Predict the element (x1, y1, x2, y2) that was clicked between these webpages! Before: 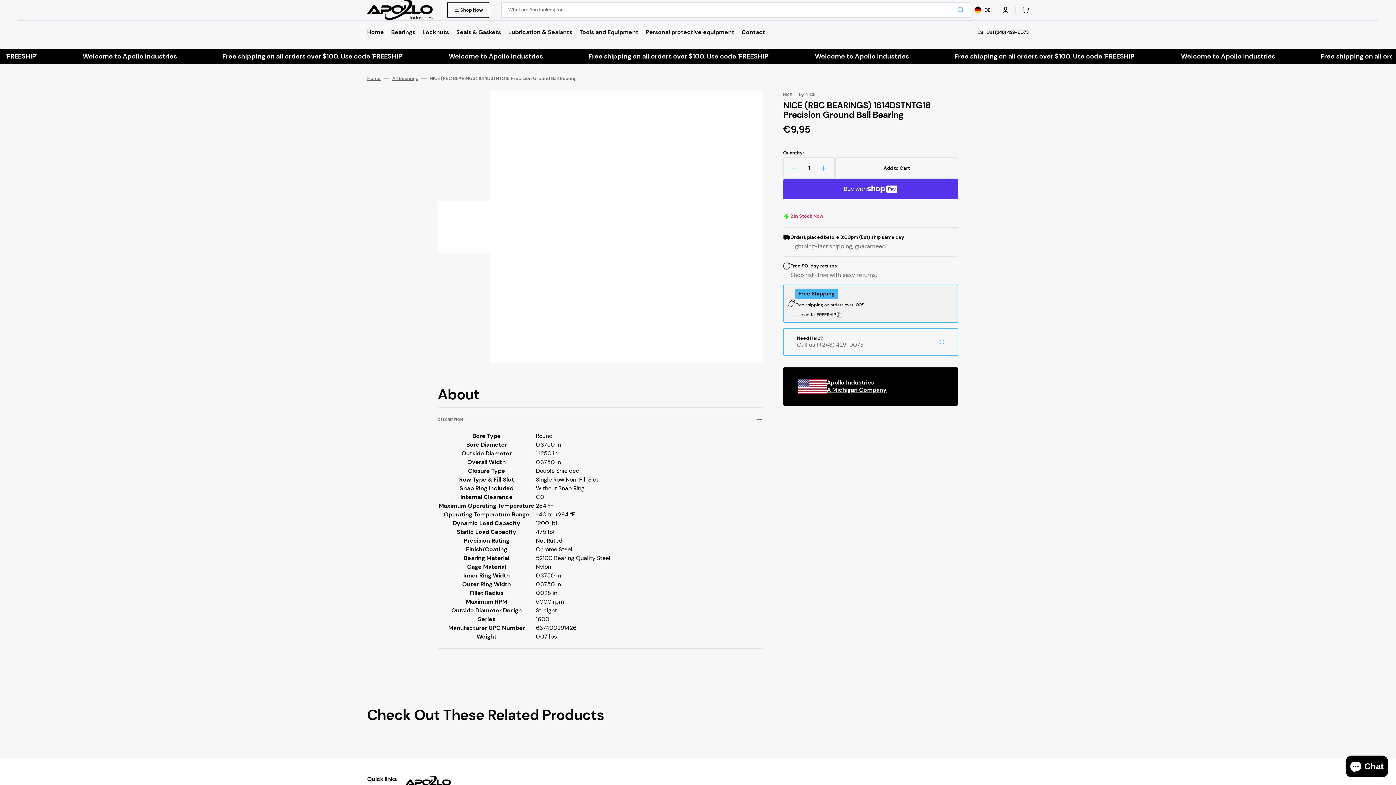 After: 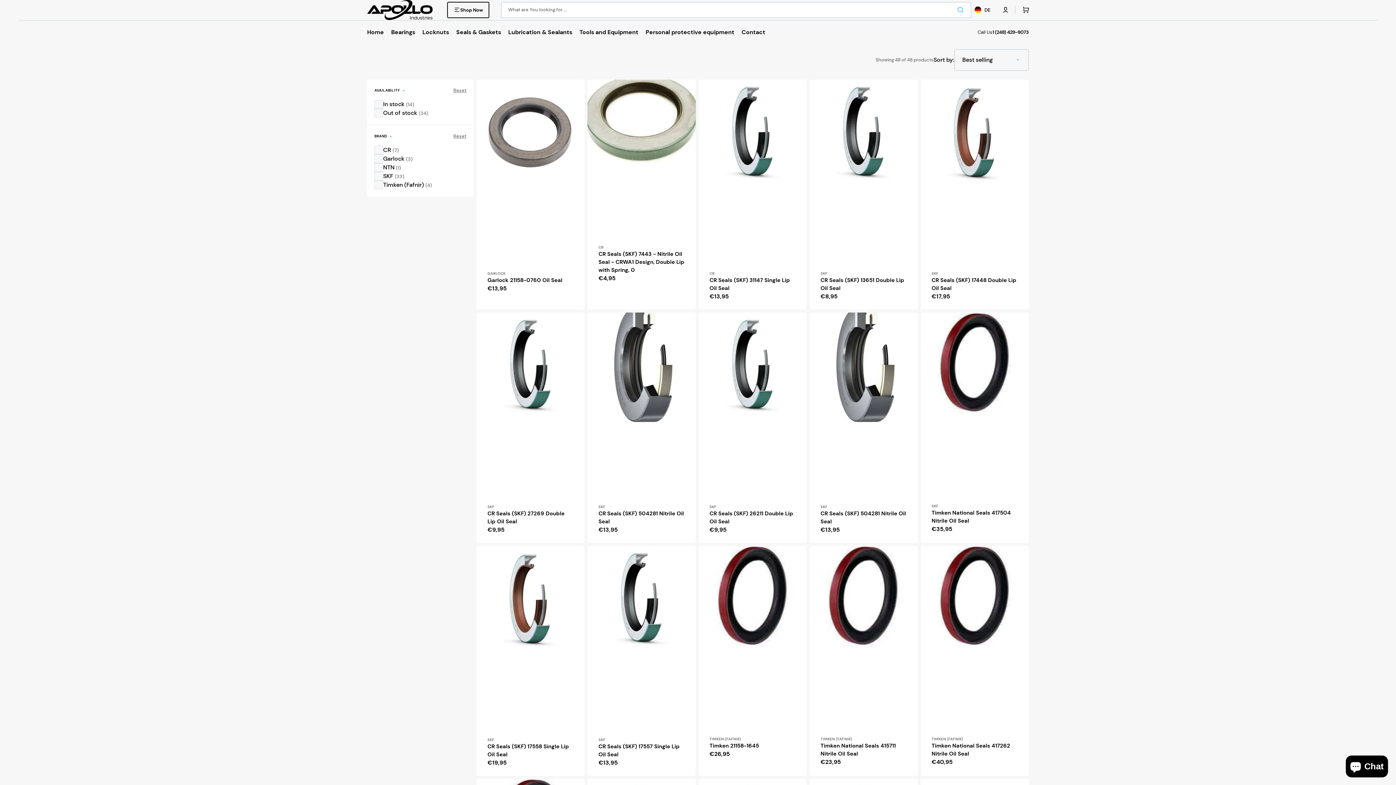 Action: label: Seals & Gaskets  bbox: (452, 19, 504, 44)